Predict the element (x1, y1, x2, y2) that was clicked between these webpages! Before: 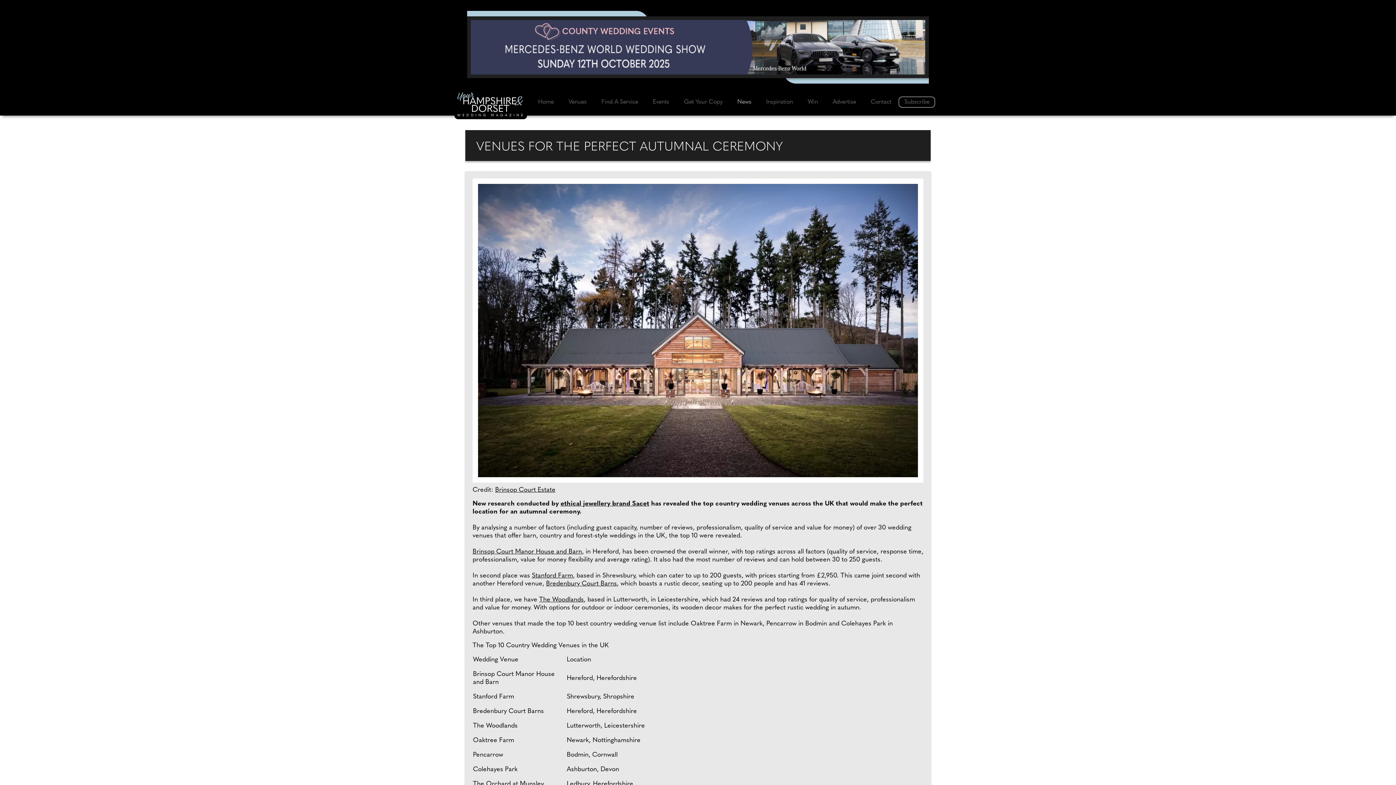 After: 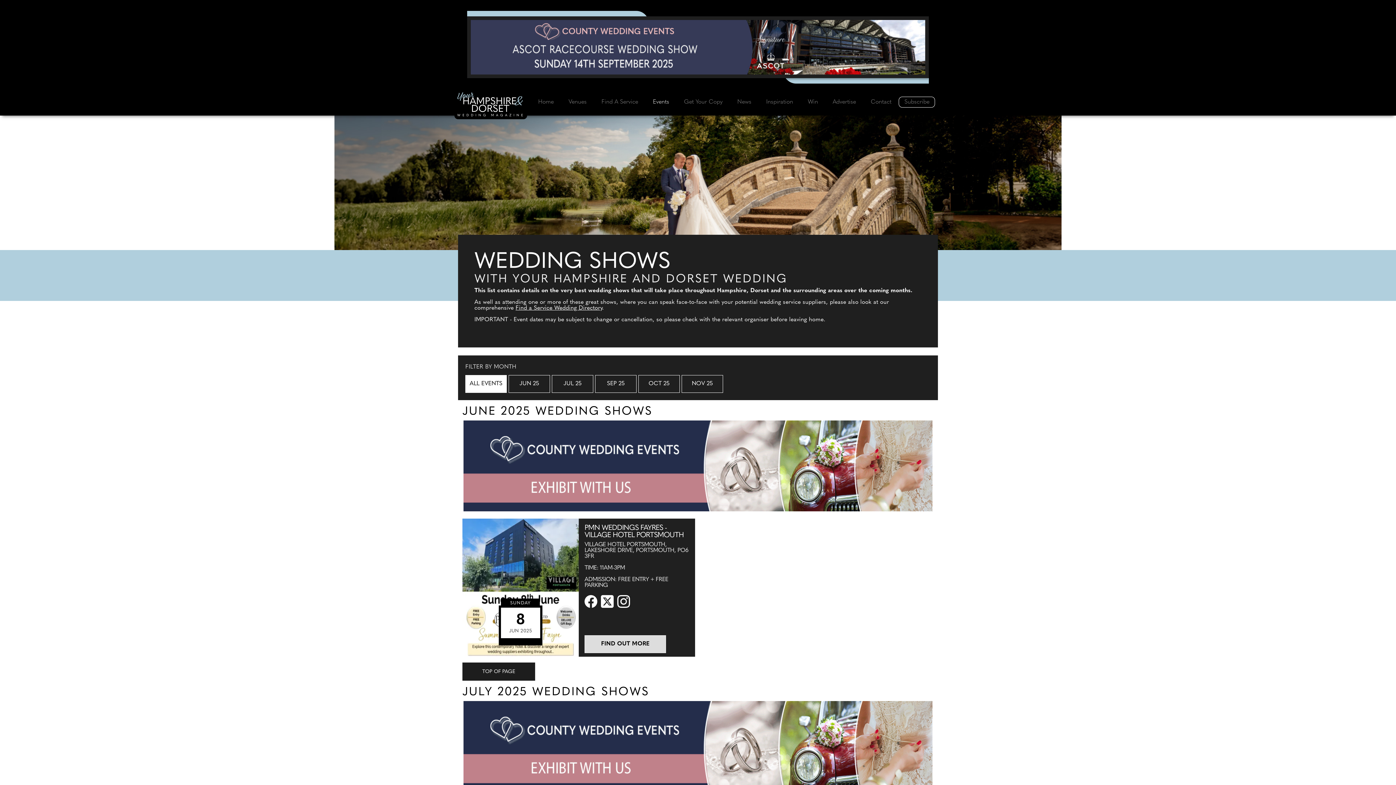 Action: label: Events bbox: (645, 94, 676, 109)